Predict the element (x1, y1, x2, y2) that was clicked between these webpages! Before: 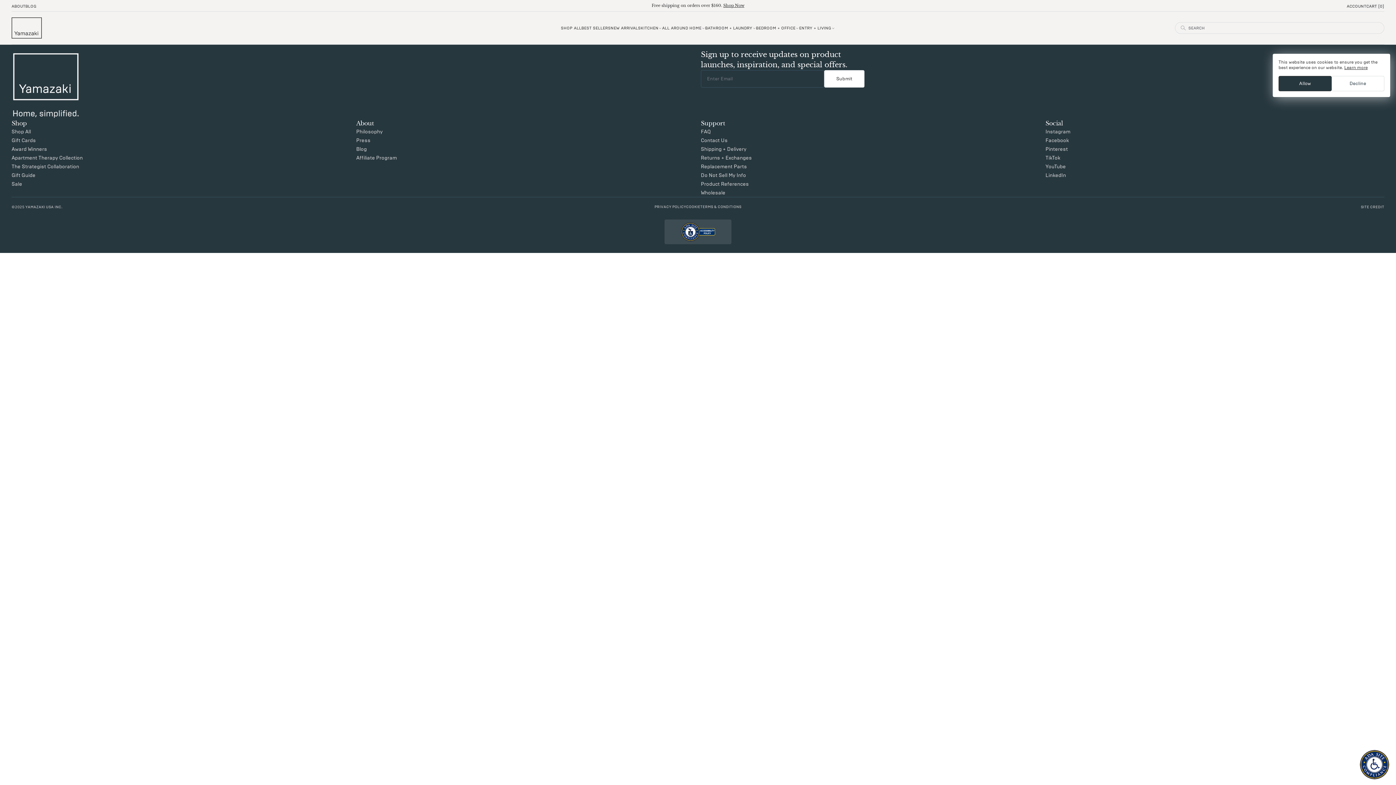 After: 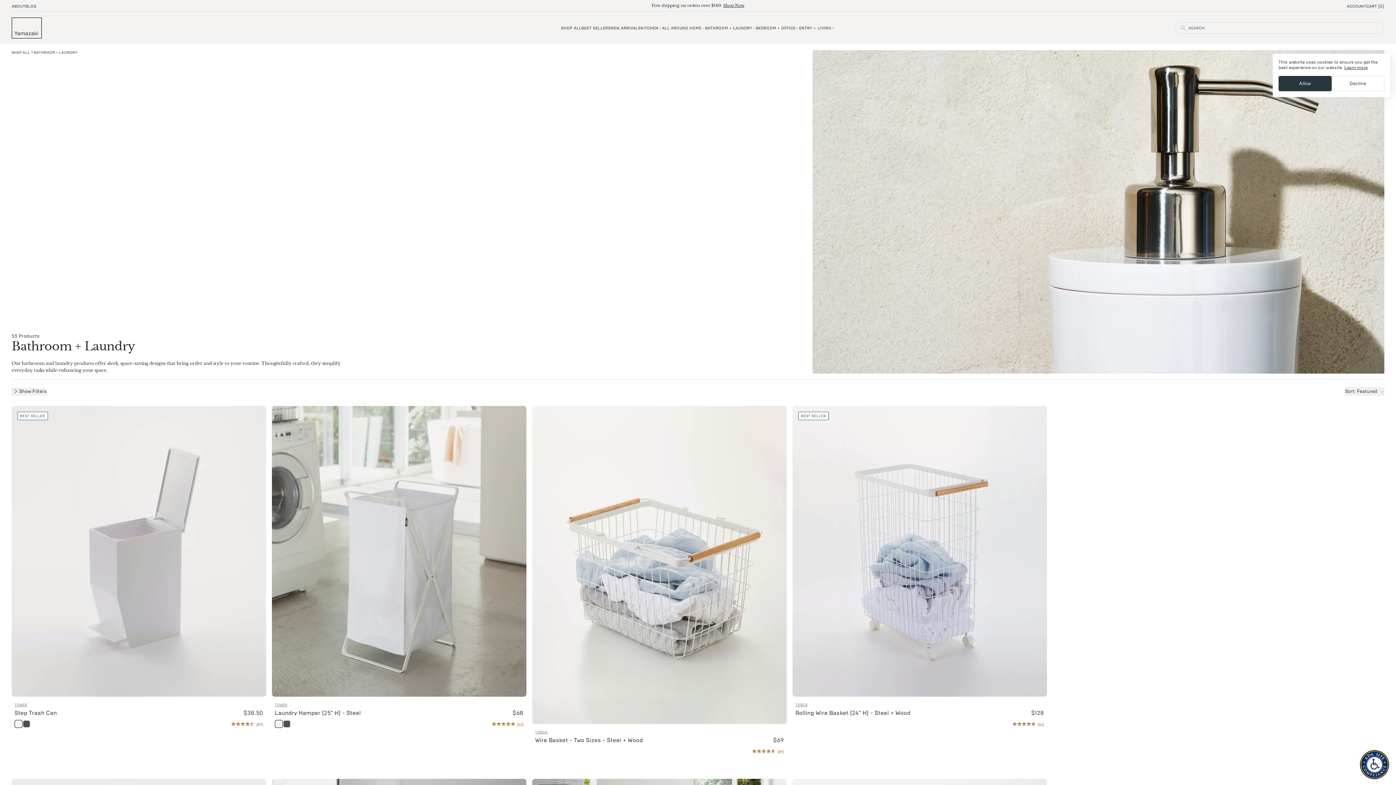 Action: bbox: (705, 25, 756, 30) label: BATHROOM + LAUNDRY